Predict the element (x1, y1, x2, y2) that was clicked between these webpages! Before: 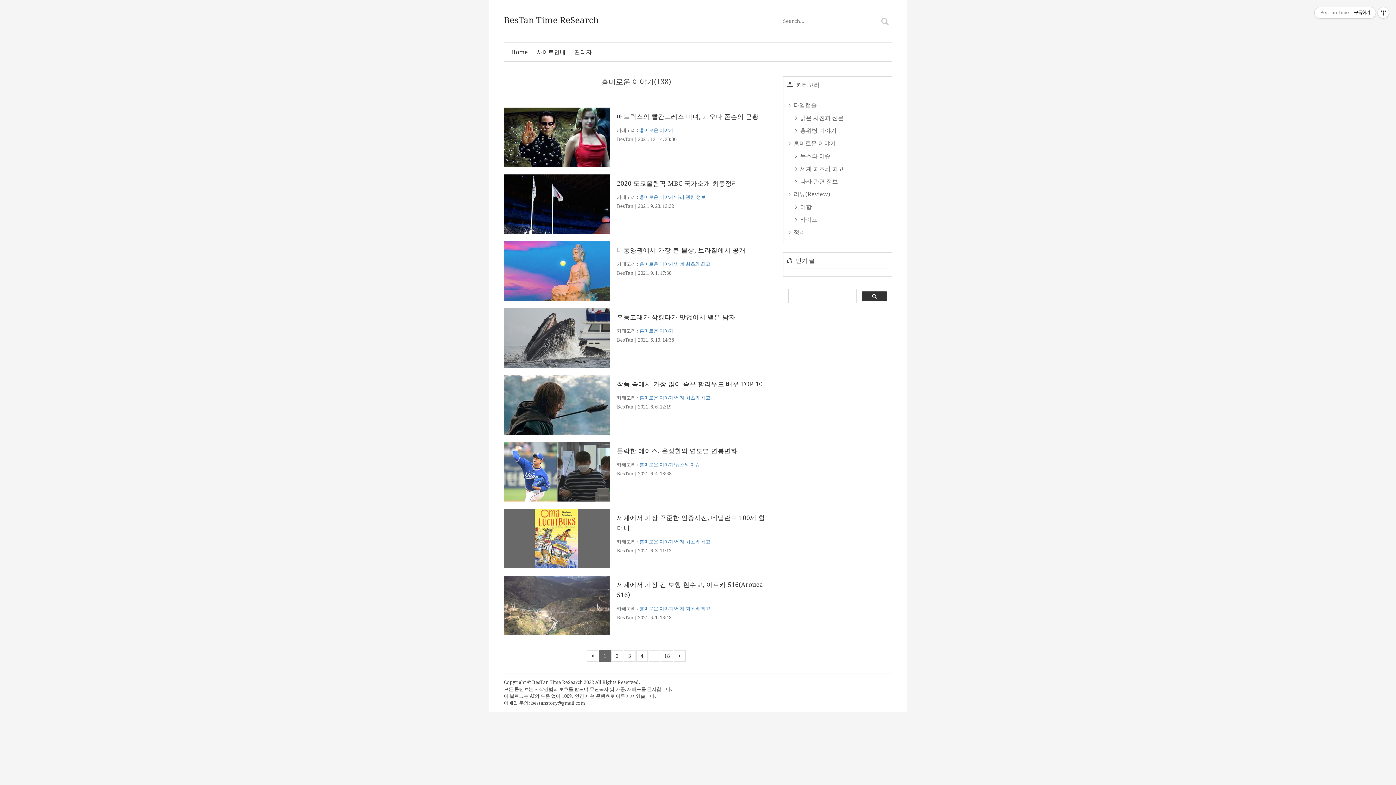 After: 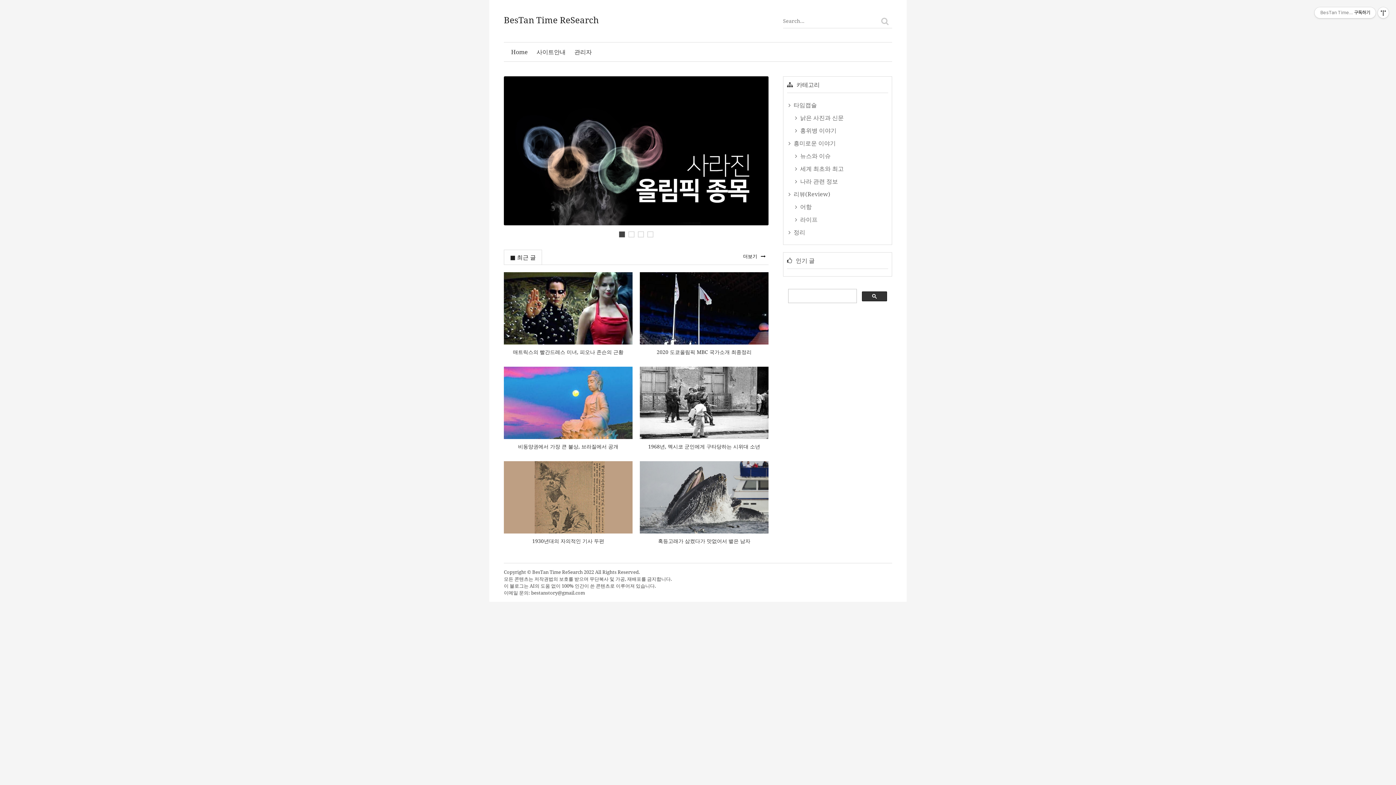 Action: bbox: (509, 46, 529, 57) label: Home